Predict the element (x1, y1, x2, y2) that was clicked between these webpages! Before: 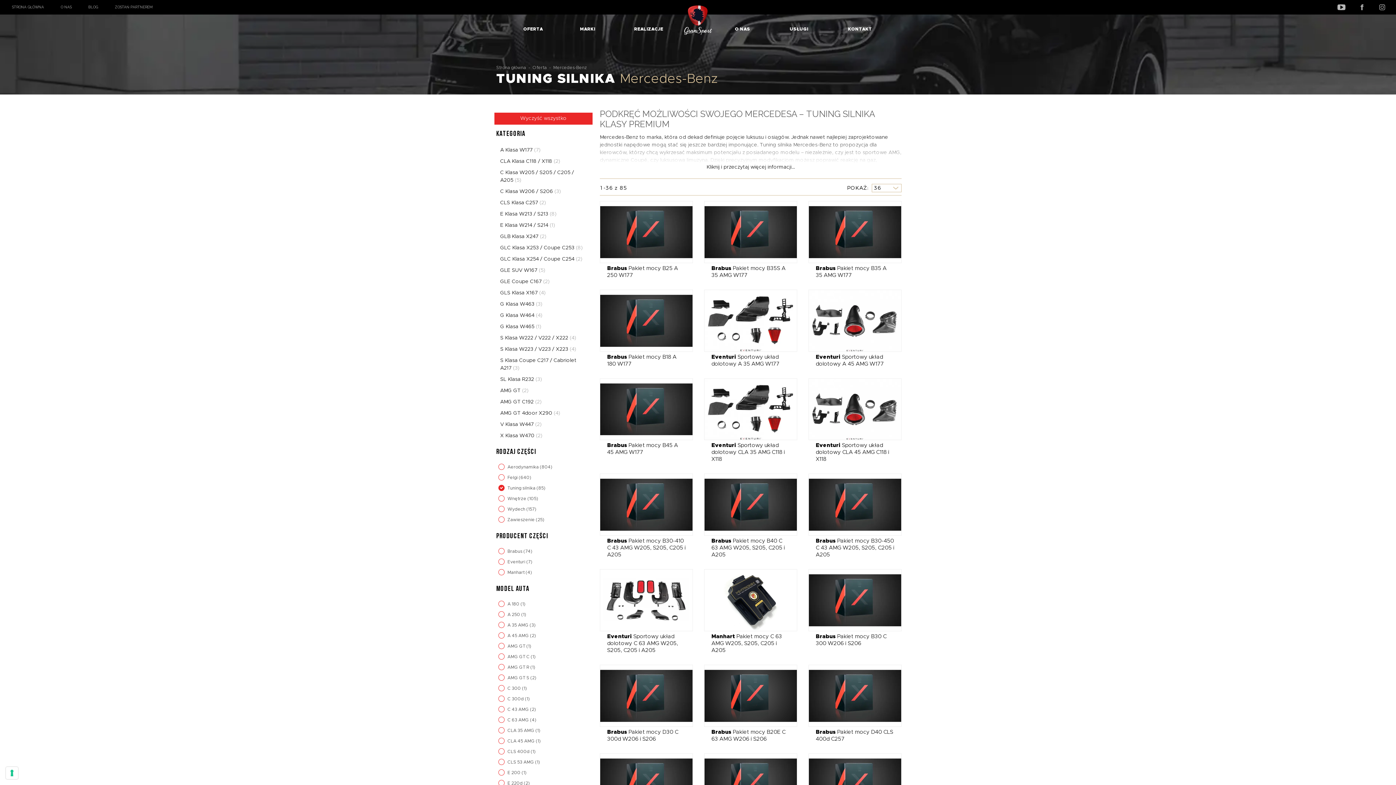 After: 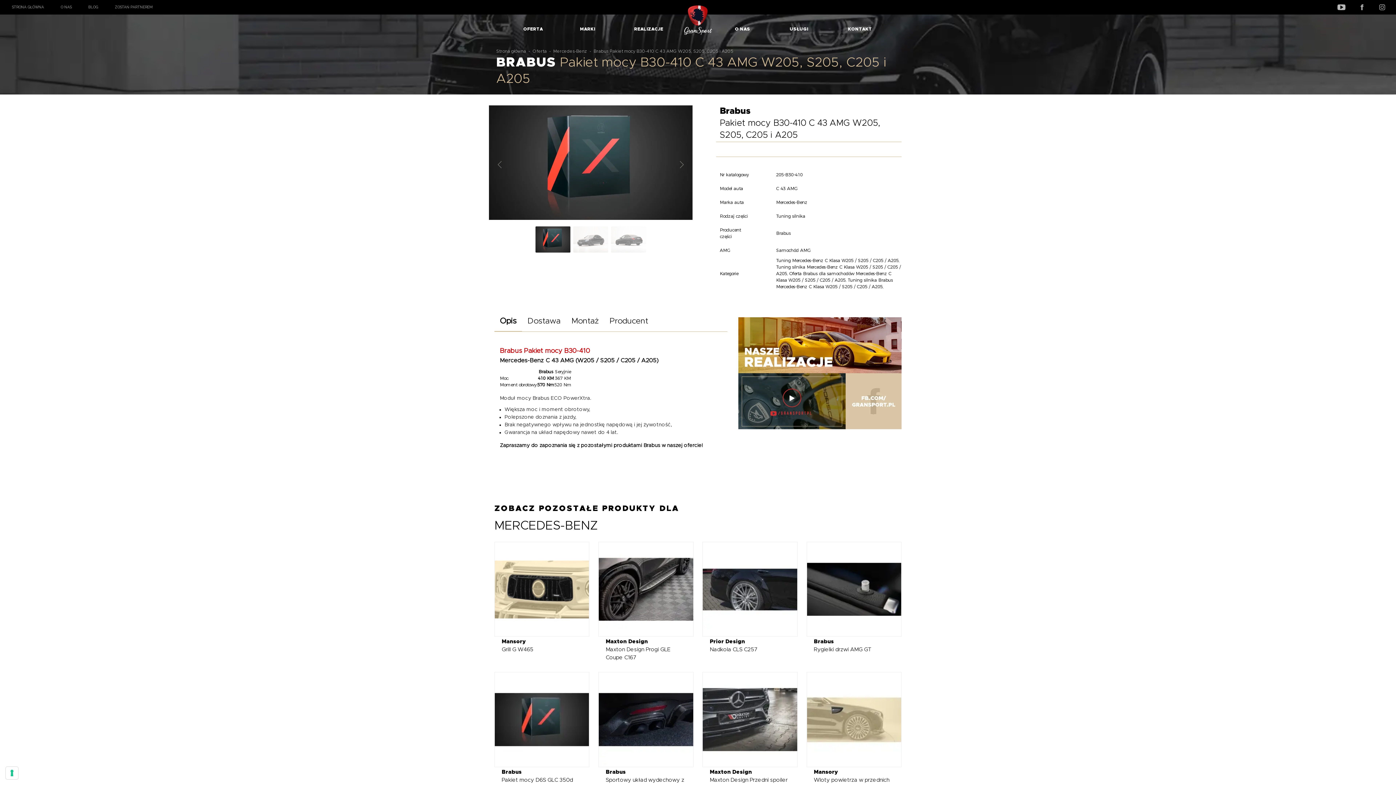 Action: label: SZCZEGÓŁY bbox: (600, 473, 693, 536)